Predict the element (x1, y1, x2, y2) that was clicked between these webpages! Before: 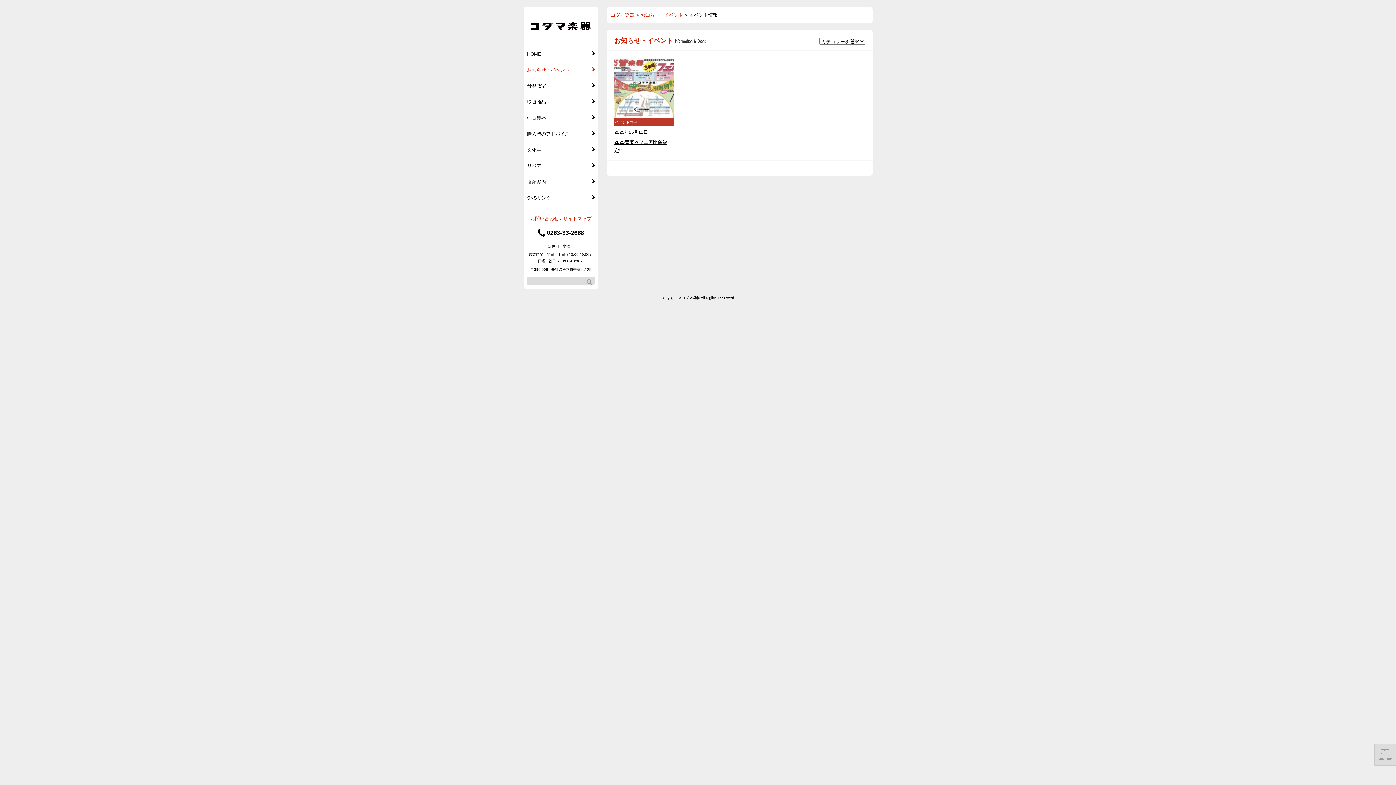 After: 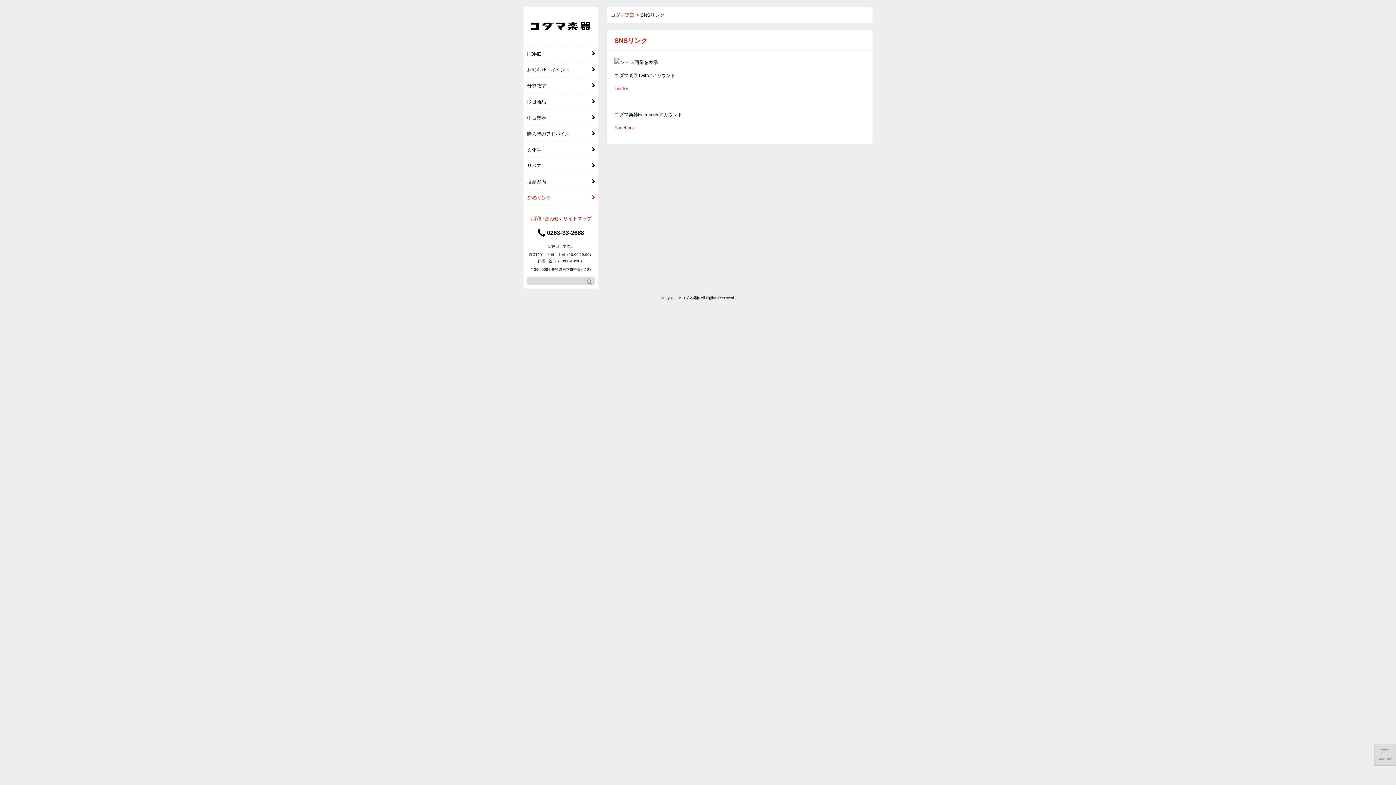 Action: bbox: (523, 190, 598, 205) label: SNSリンク